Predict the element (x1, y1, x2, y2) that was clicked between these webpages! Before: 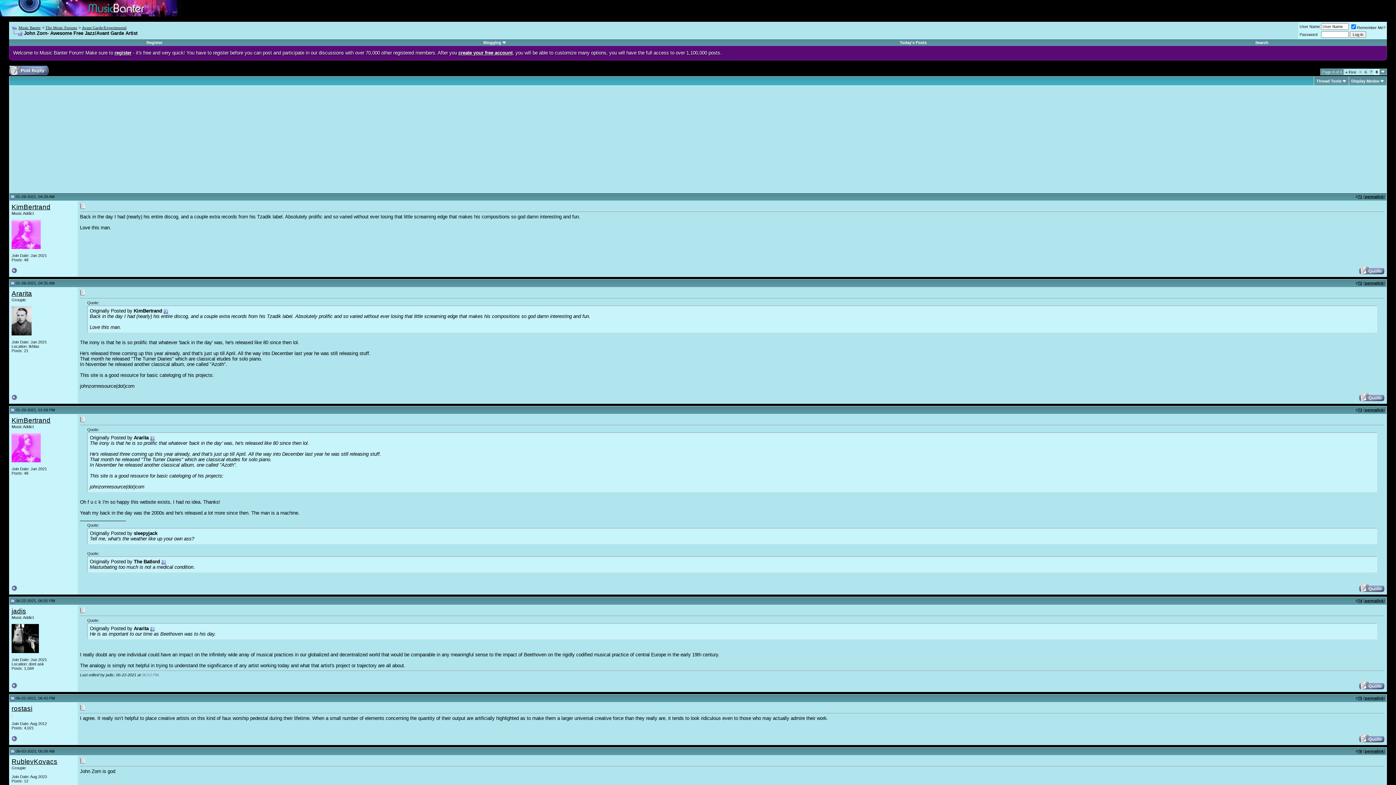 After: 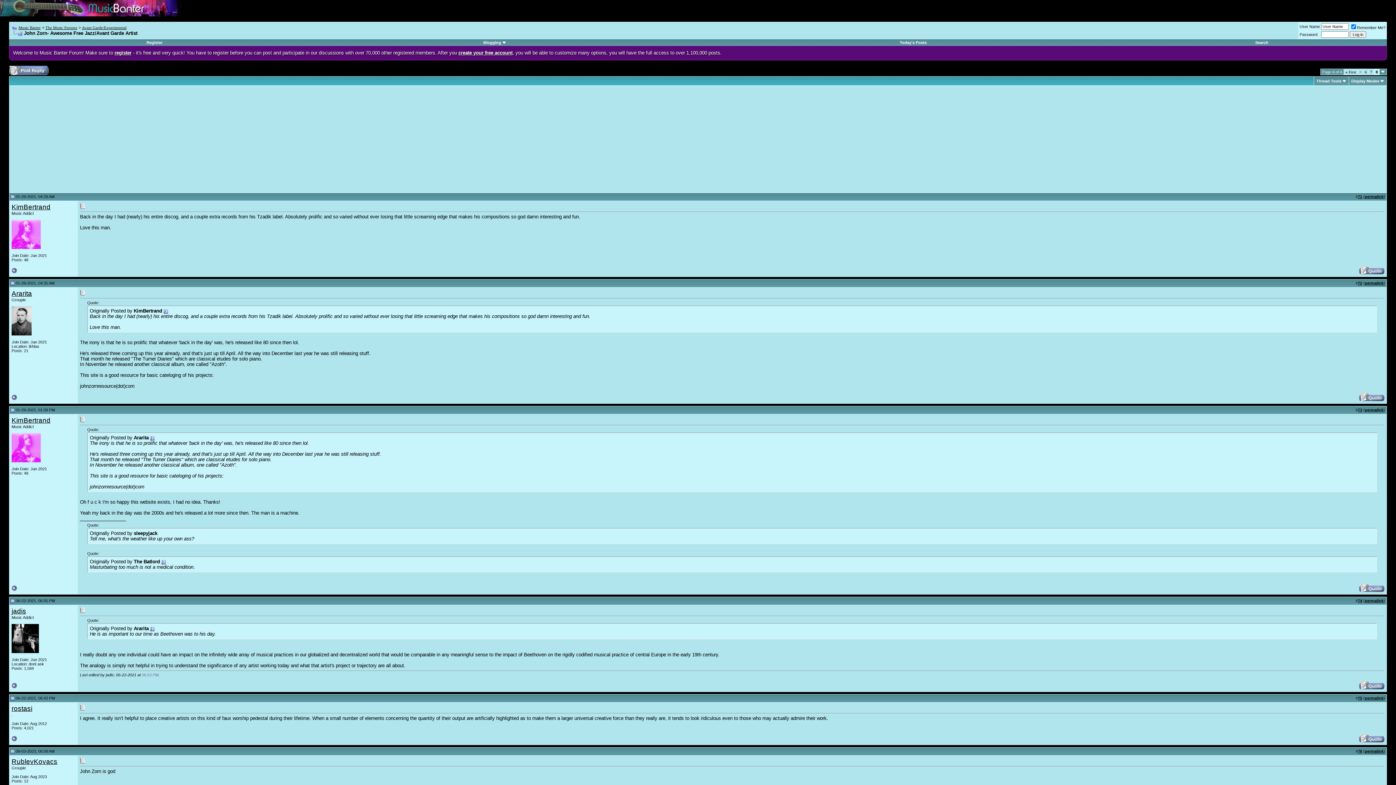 Action: bbox: (10, 408, 14, 412)